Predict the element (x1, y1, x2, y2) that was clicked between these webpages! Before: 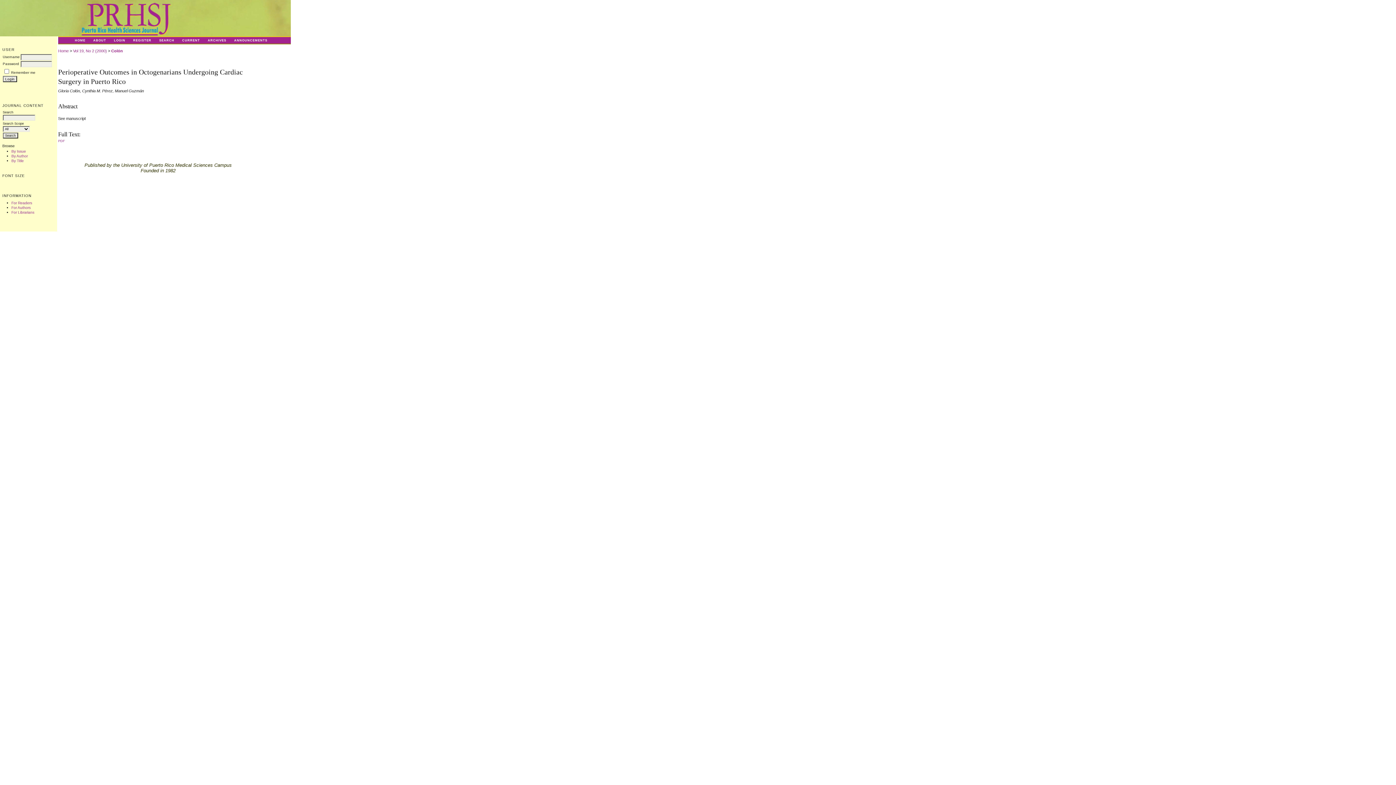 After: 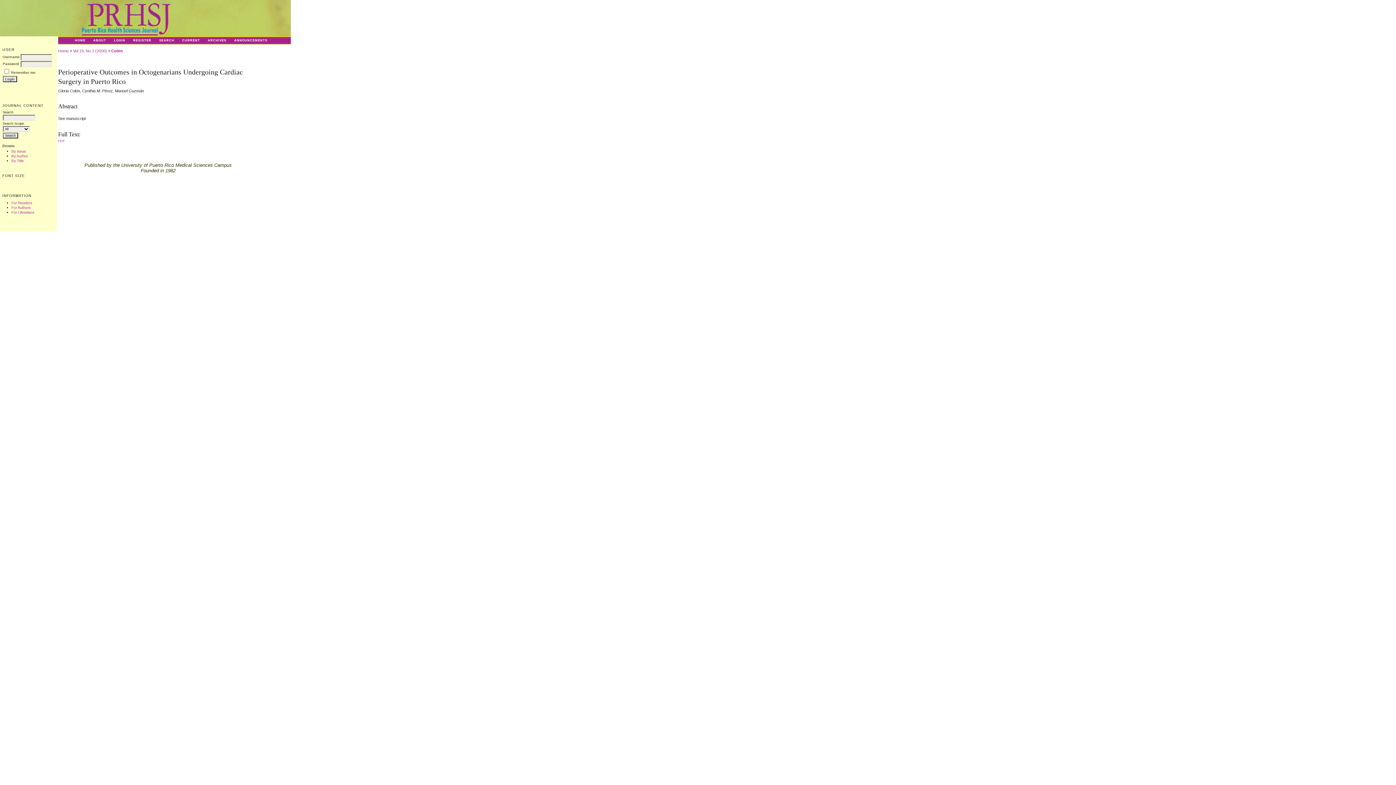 Action: label: Make font size default bbox: (16, 179, 24, 188)